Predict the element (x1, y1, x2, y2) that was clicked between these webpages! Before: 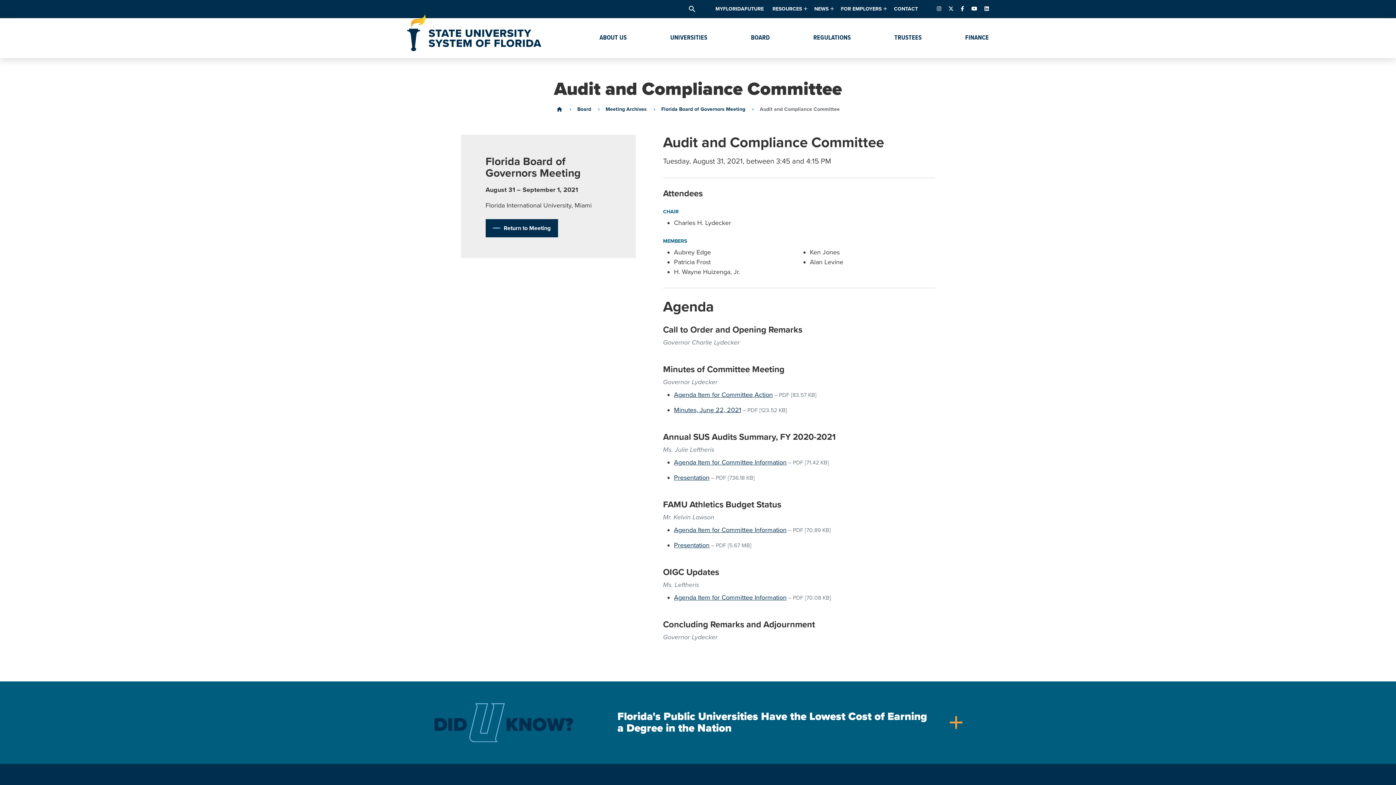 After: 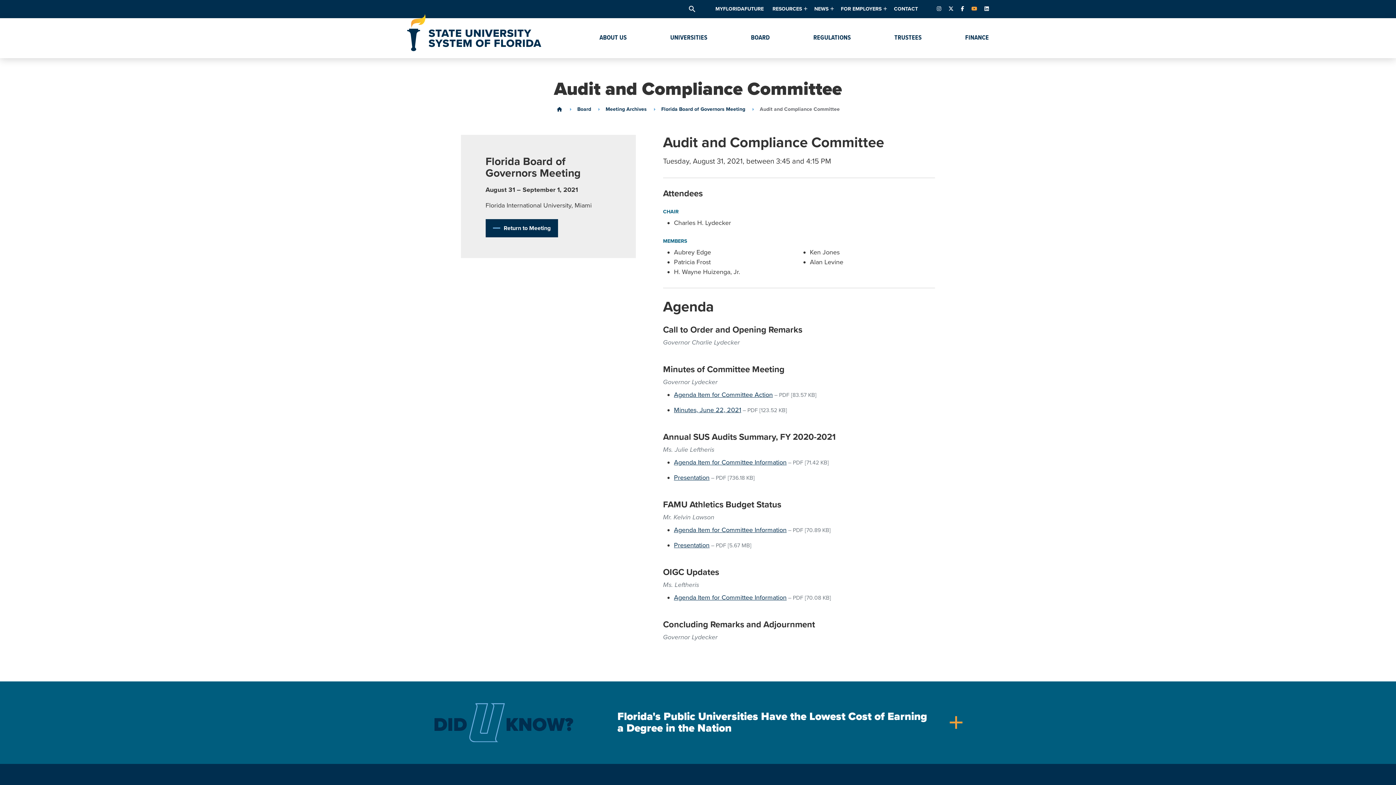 Action: bbox: (968, 0, 981, 18) label: YOUTUBE